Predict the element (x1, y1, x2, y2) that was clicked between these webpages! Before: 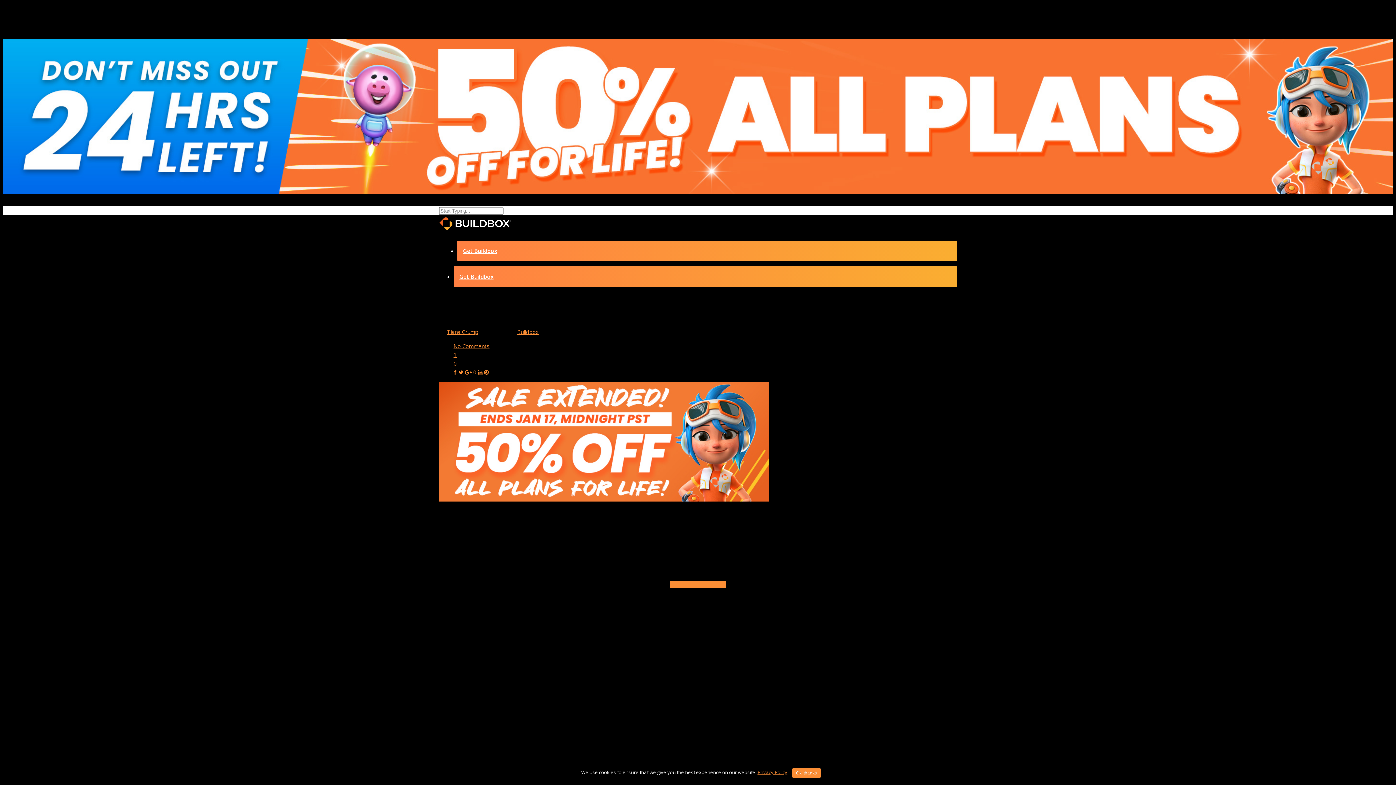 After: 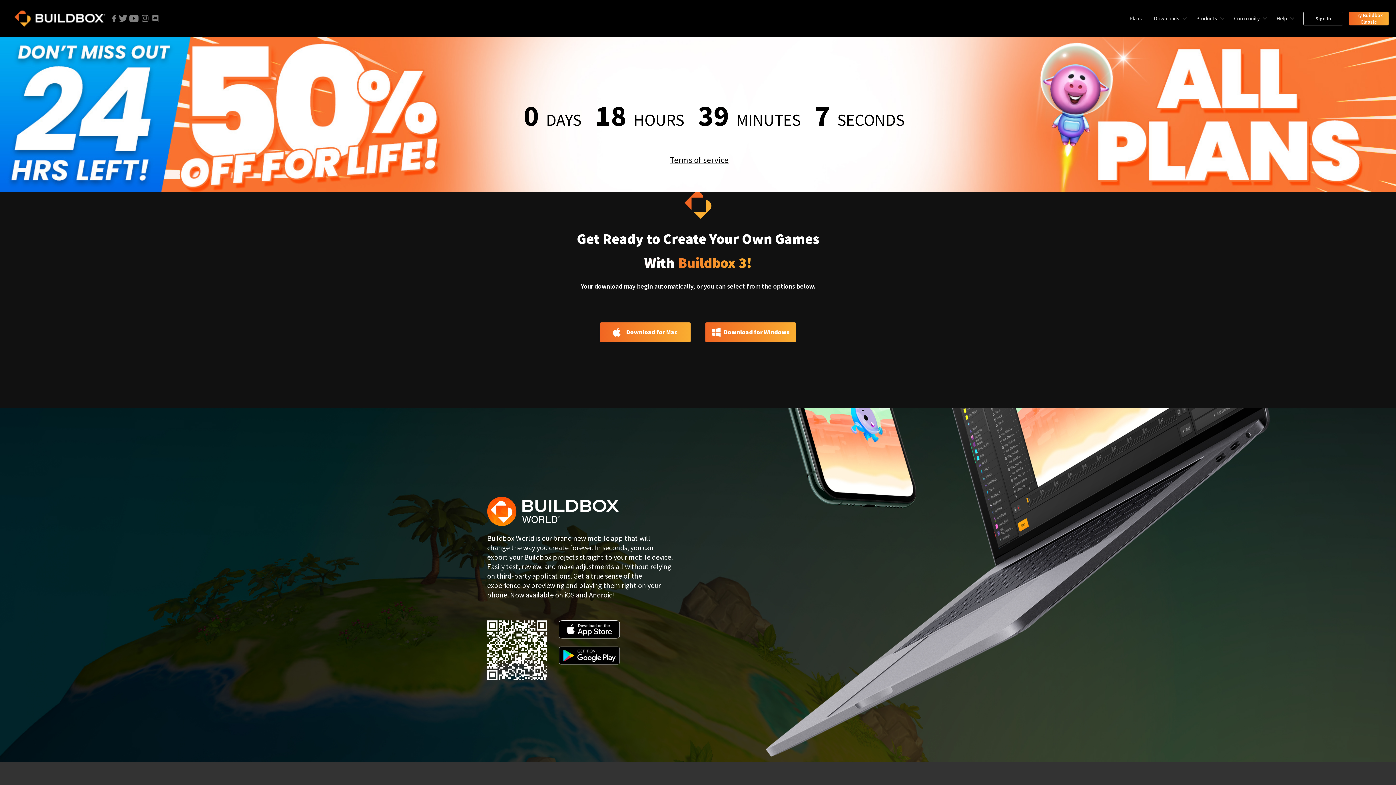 Action: label: Get Buildbox bbox: (459, 272, 493, 280)